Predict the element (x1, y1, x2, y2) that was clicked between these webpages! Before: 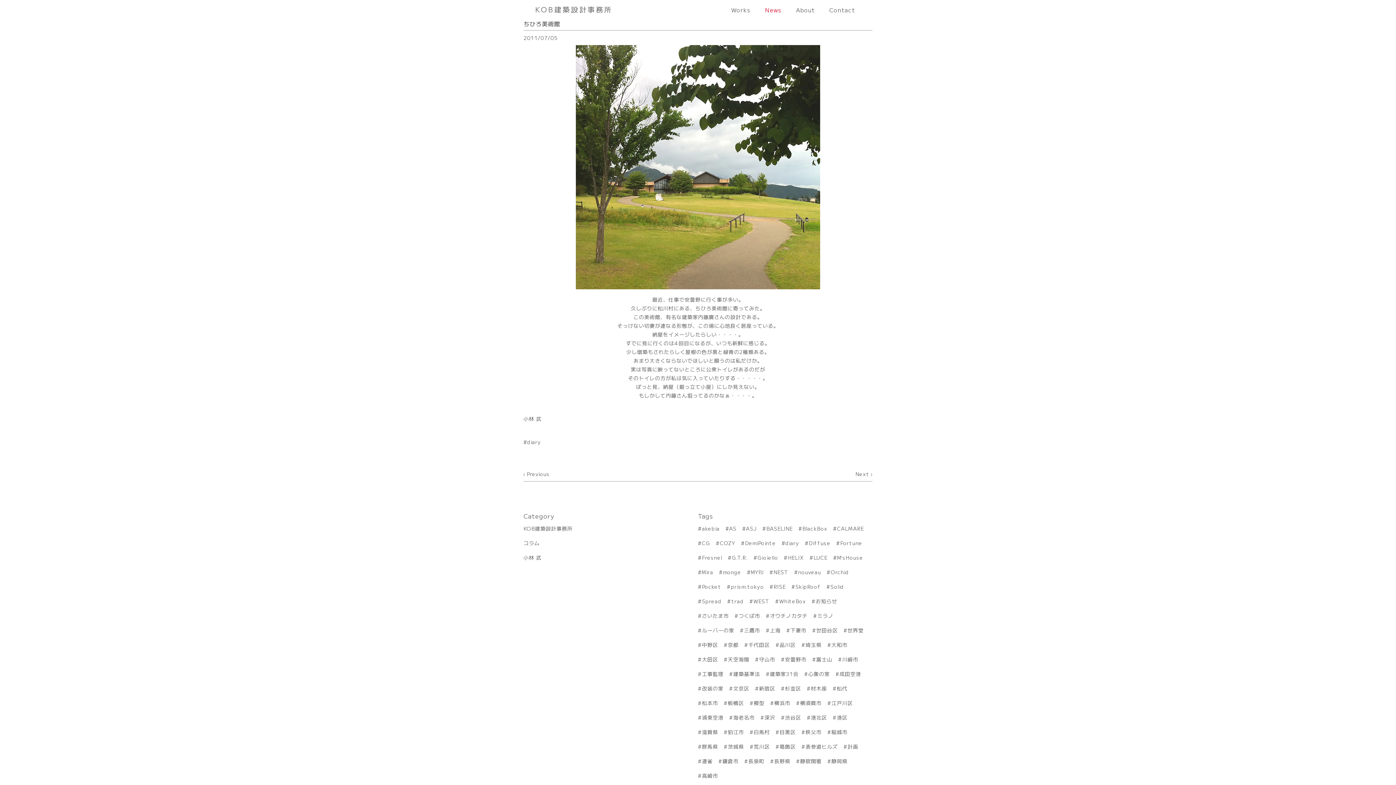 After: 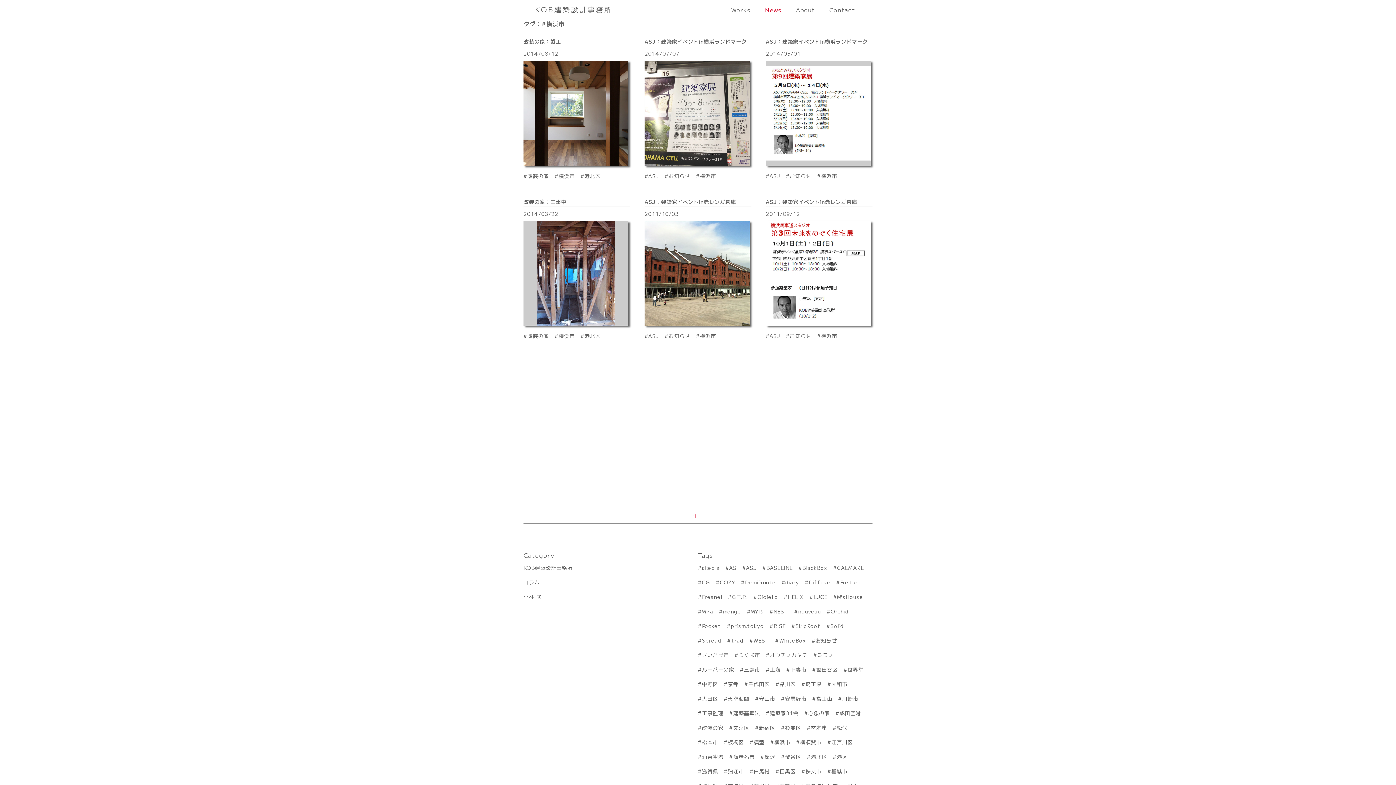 Action: label: 横浜市 bbox: (770, 699, 790, 707)